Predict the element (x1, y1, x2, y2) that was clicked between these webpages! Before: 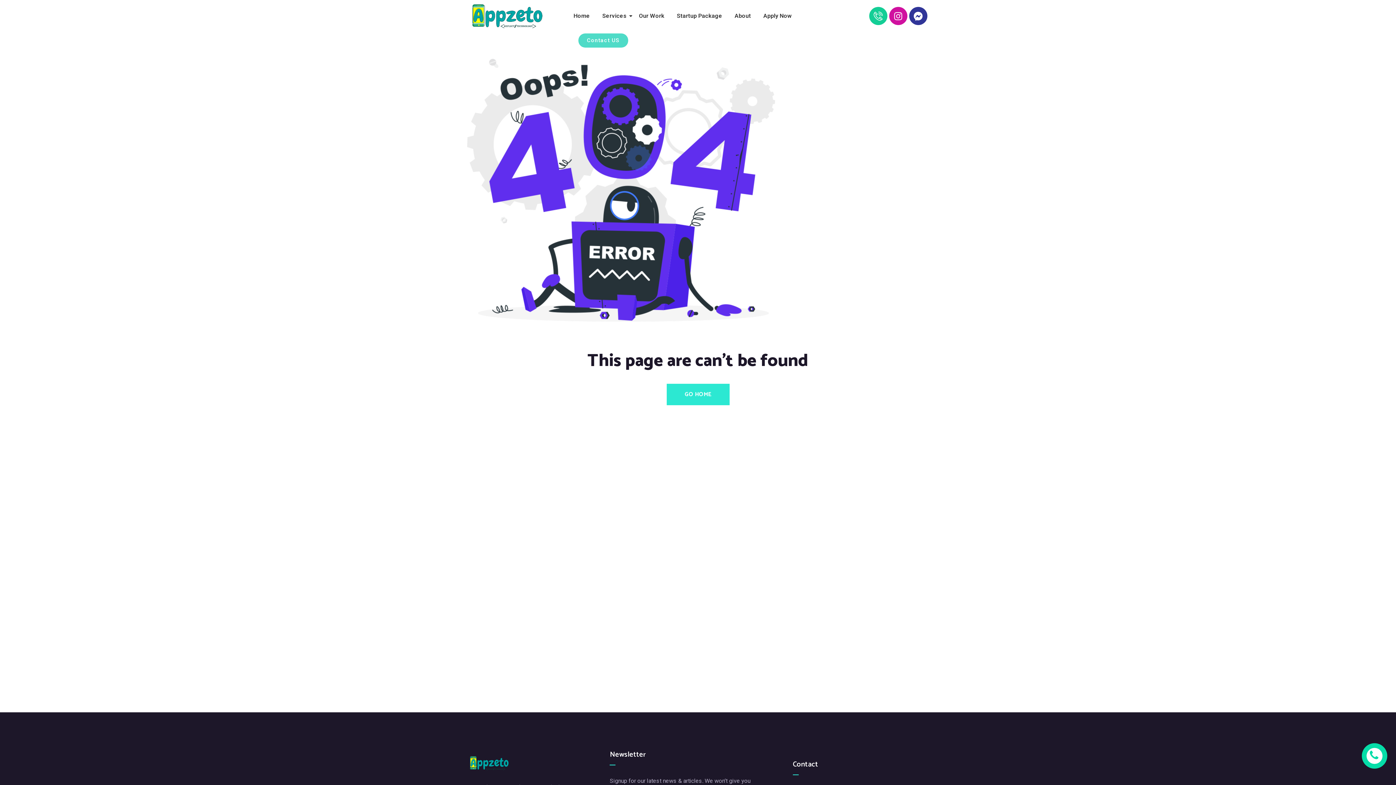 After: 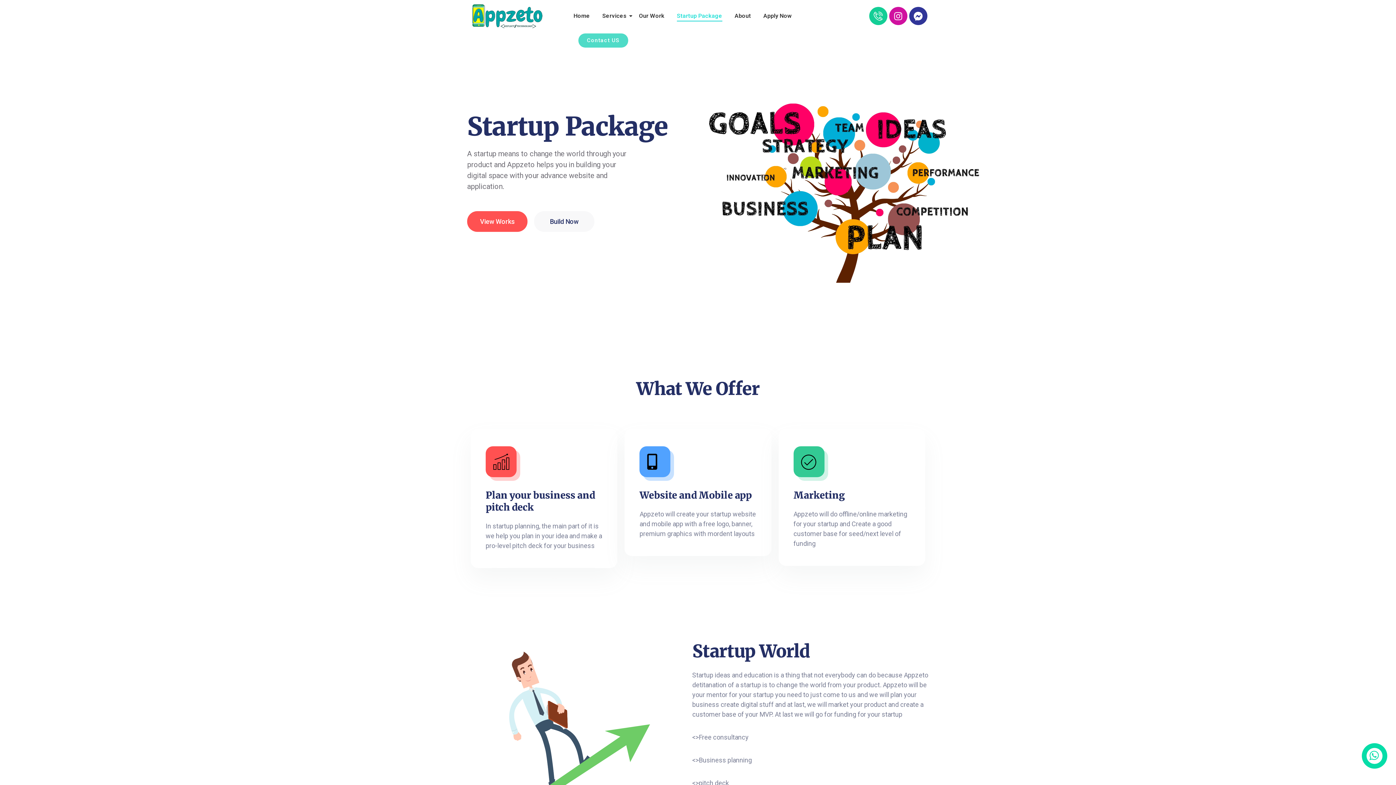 Action: bbox: (674, 5, 725, 26) label: Startup Package